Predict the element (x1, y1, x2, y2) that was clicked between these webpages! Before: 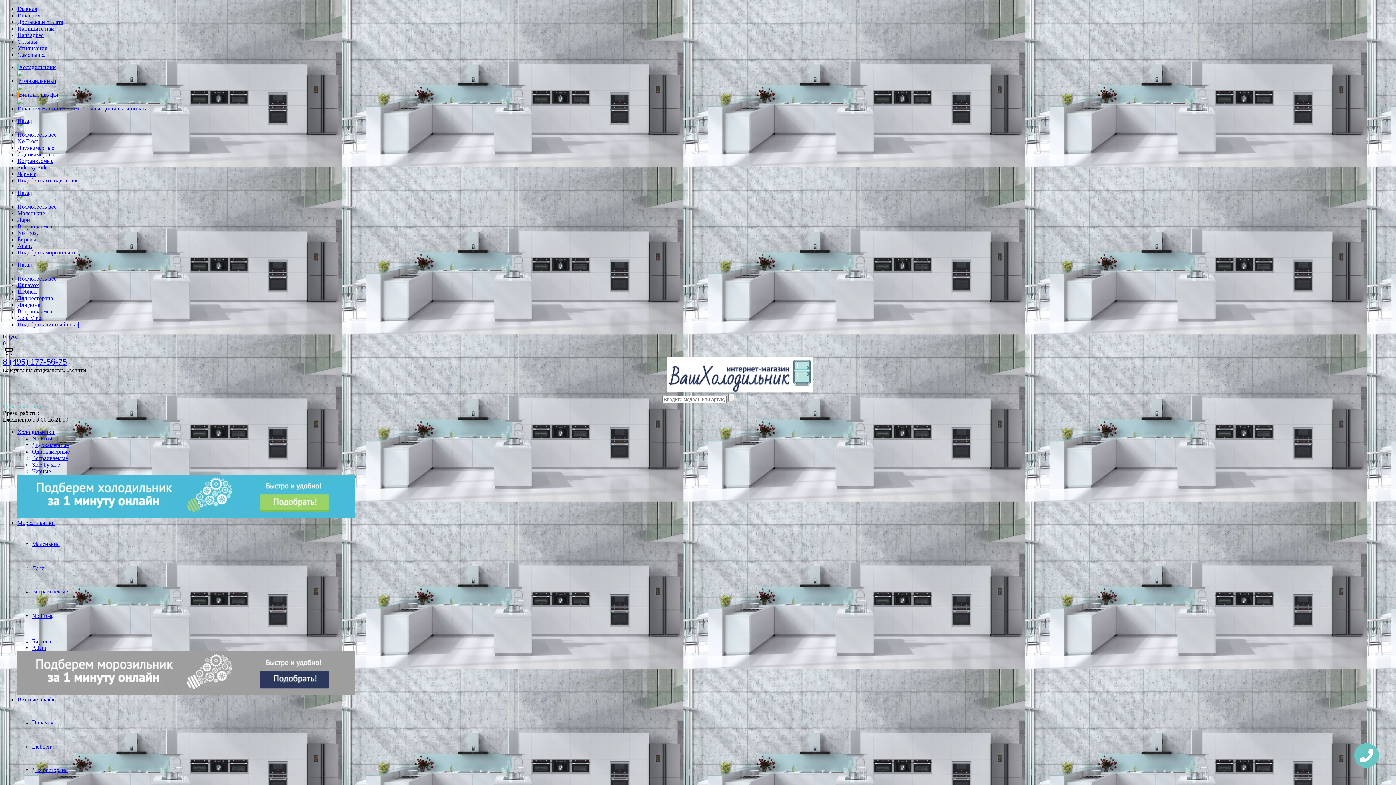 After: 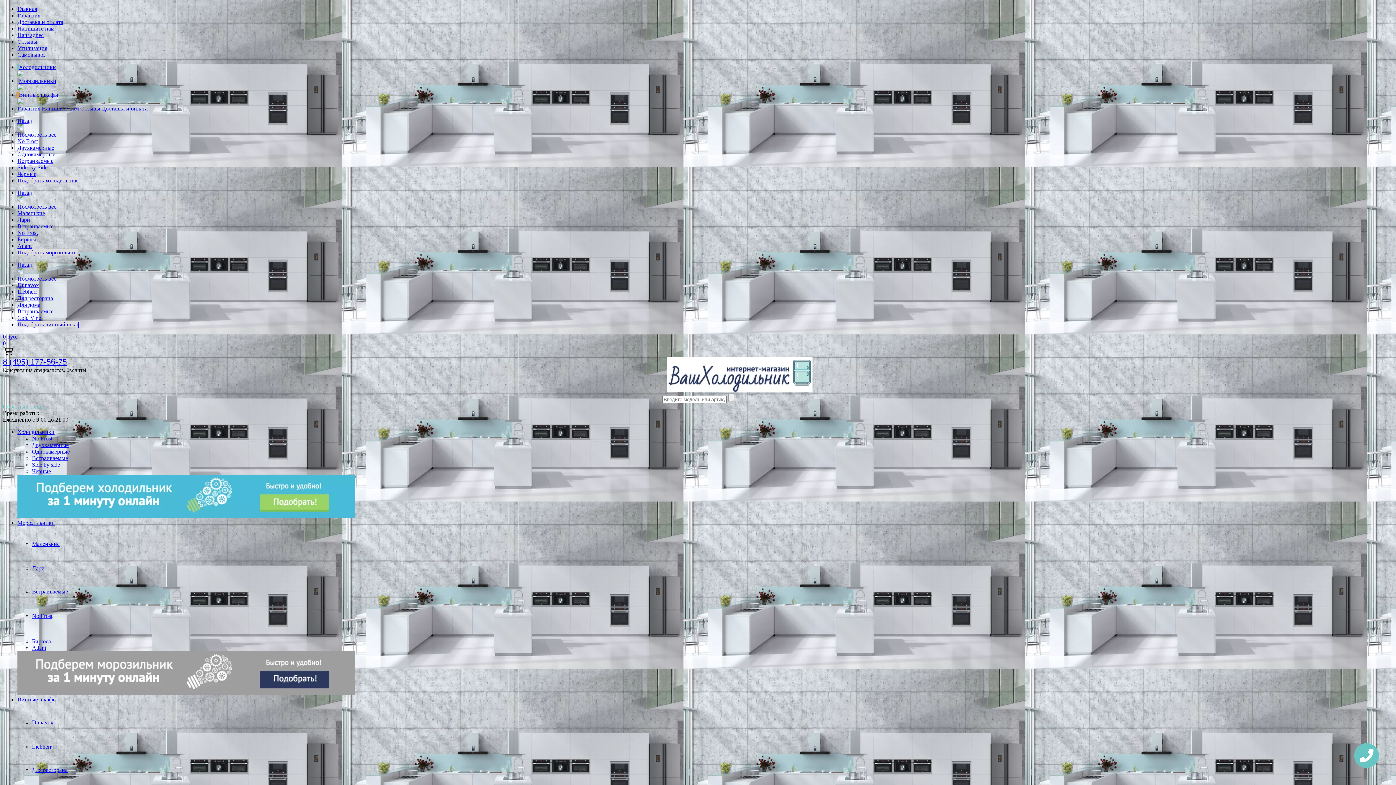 Action: bbox: (17, 105, 40, 111) label: Гарантия